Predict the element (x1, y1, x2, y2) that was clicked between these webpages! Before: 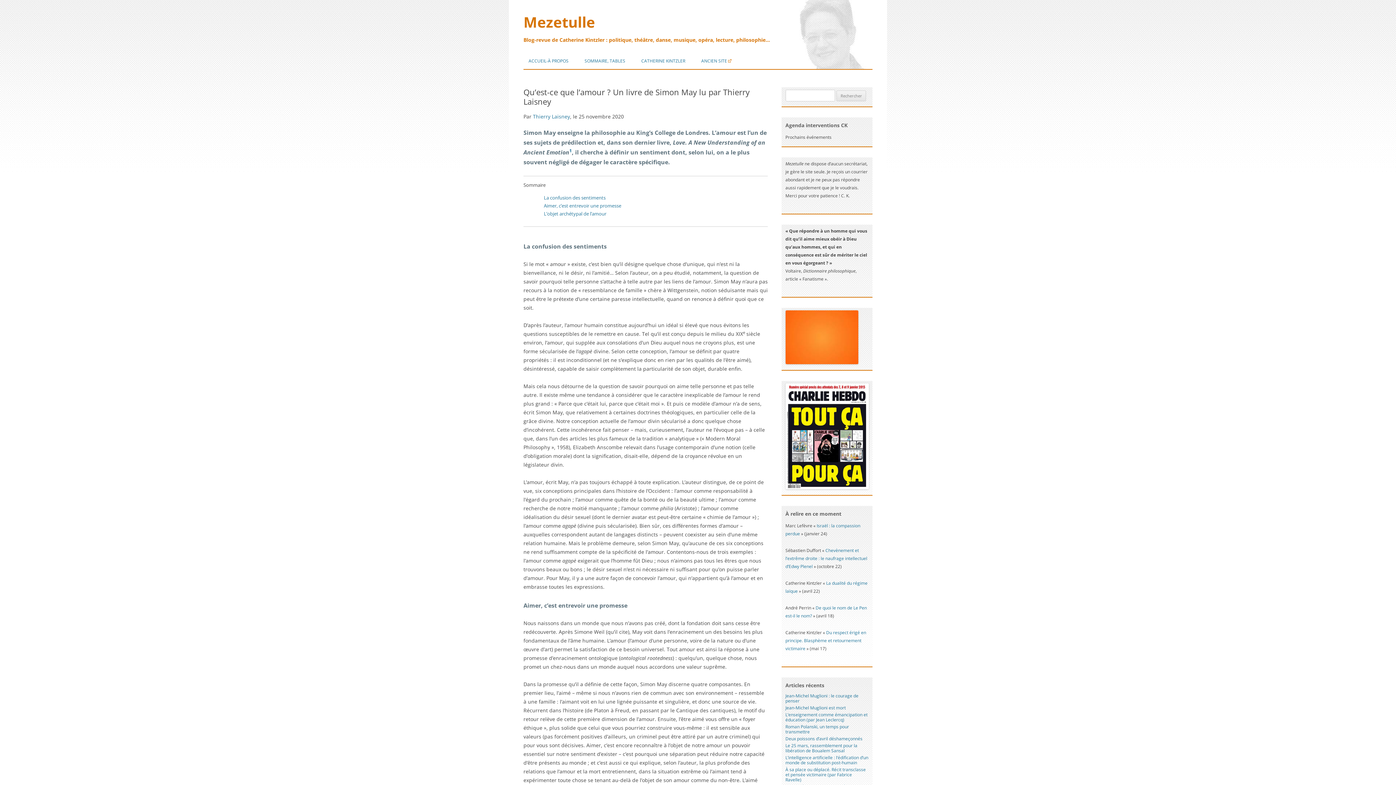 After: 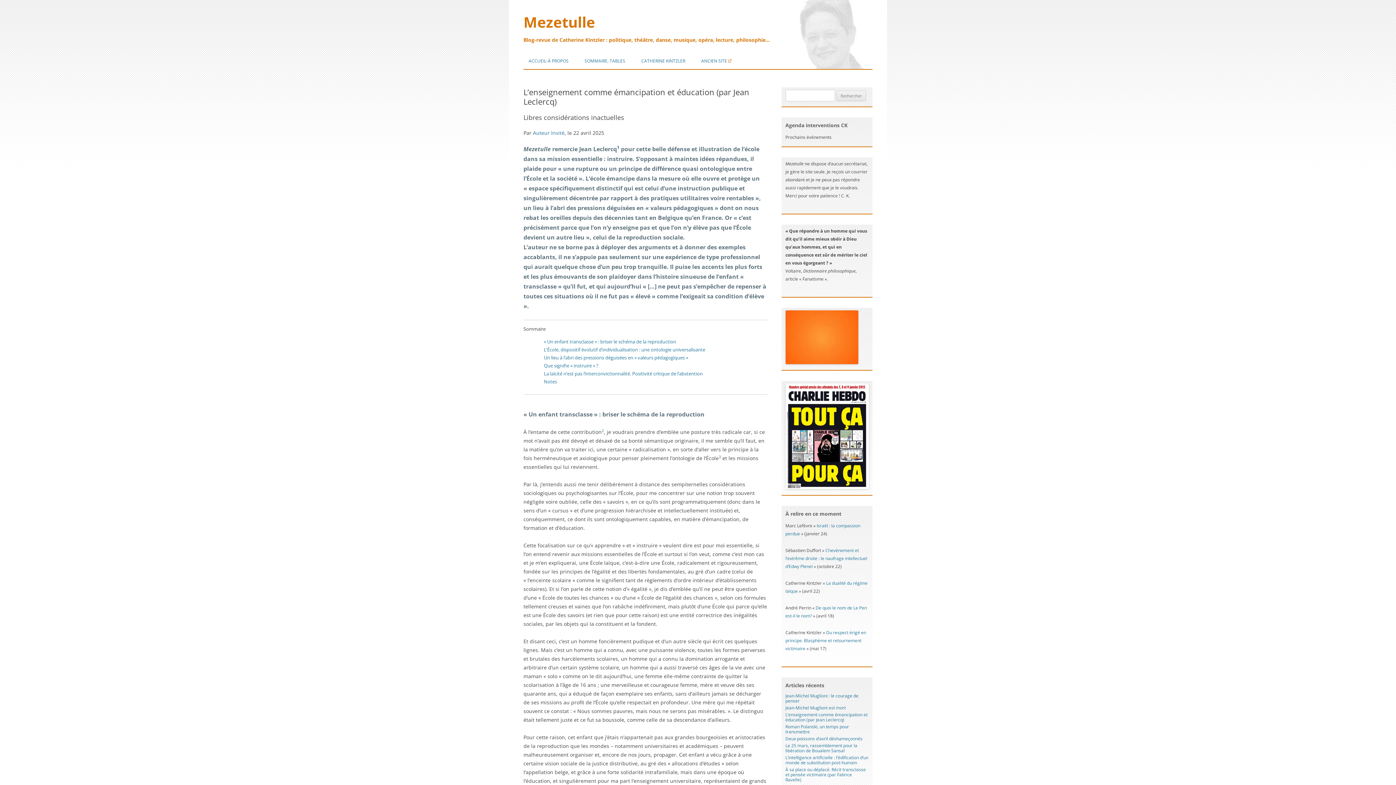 Action: bbox: (785, 711, 867, 723) label: L’enseignement comme émancipation et éducation (par Jean Leclercq)